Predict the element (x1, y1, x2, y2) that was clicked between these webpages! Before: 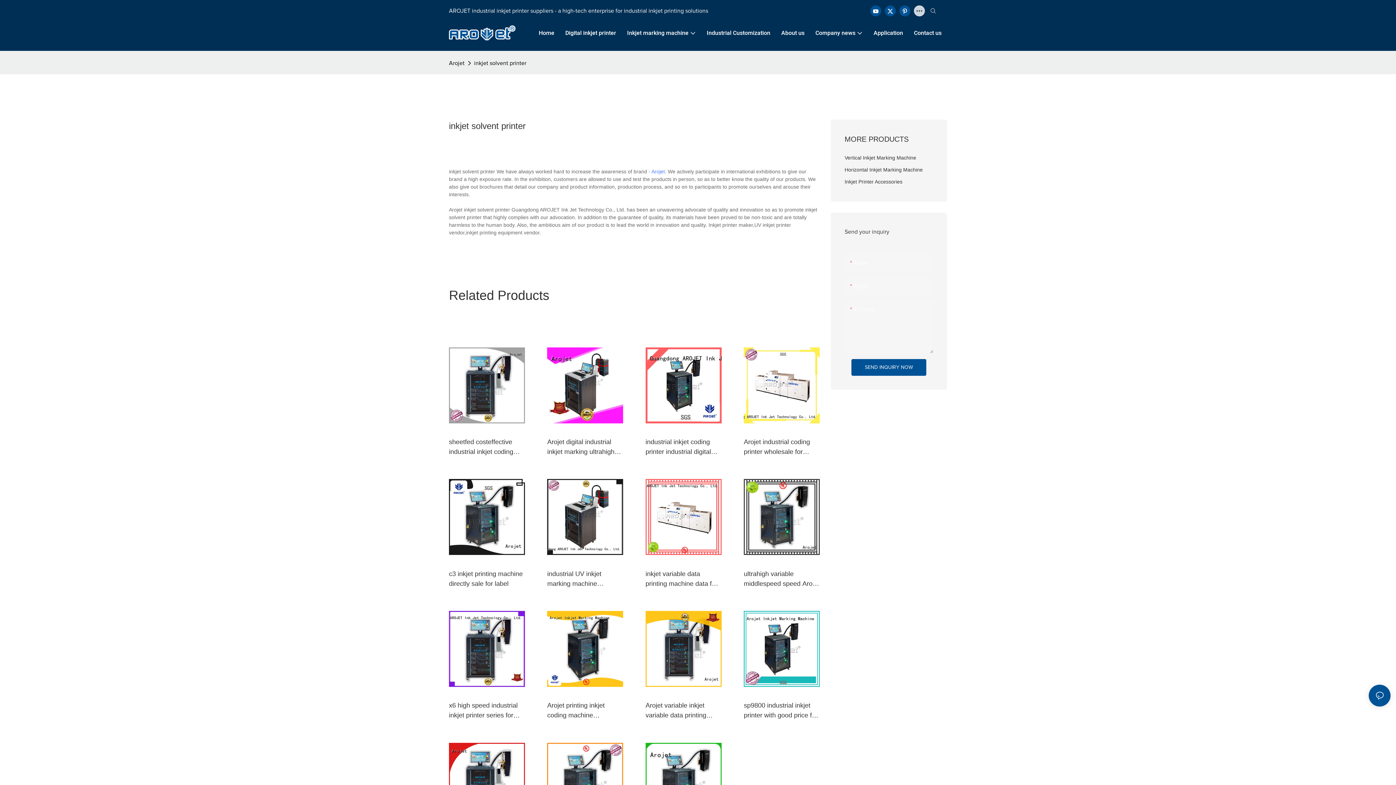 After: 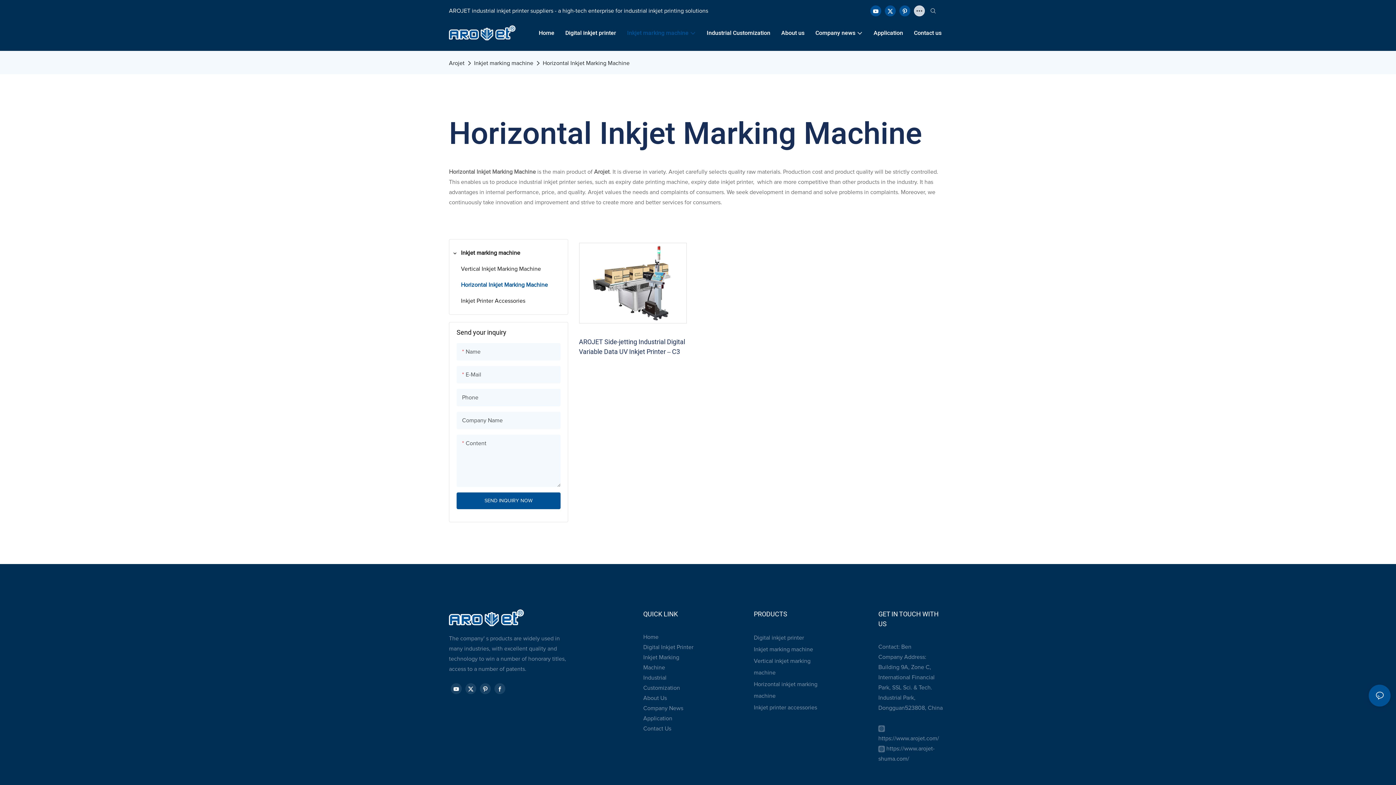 Action: bbox: (844, 163, 933, 175) label: Horizontal Inkjet Marking Machine